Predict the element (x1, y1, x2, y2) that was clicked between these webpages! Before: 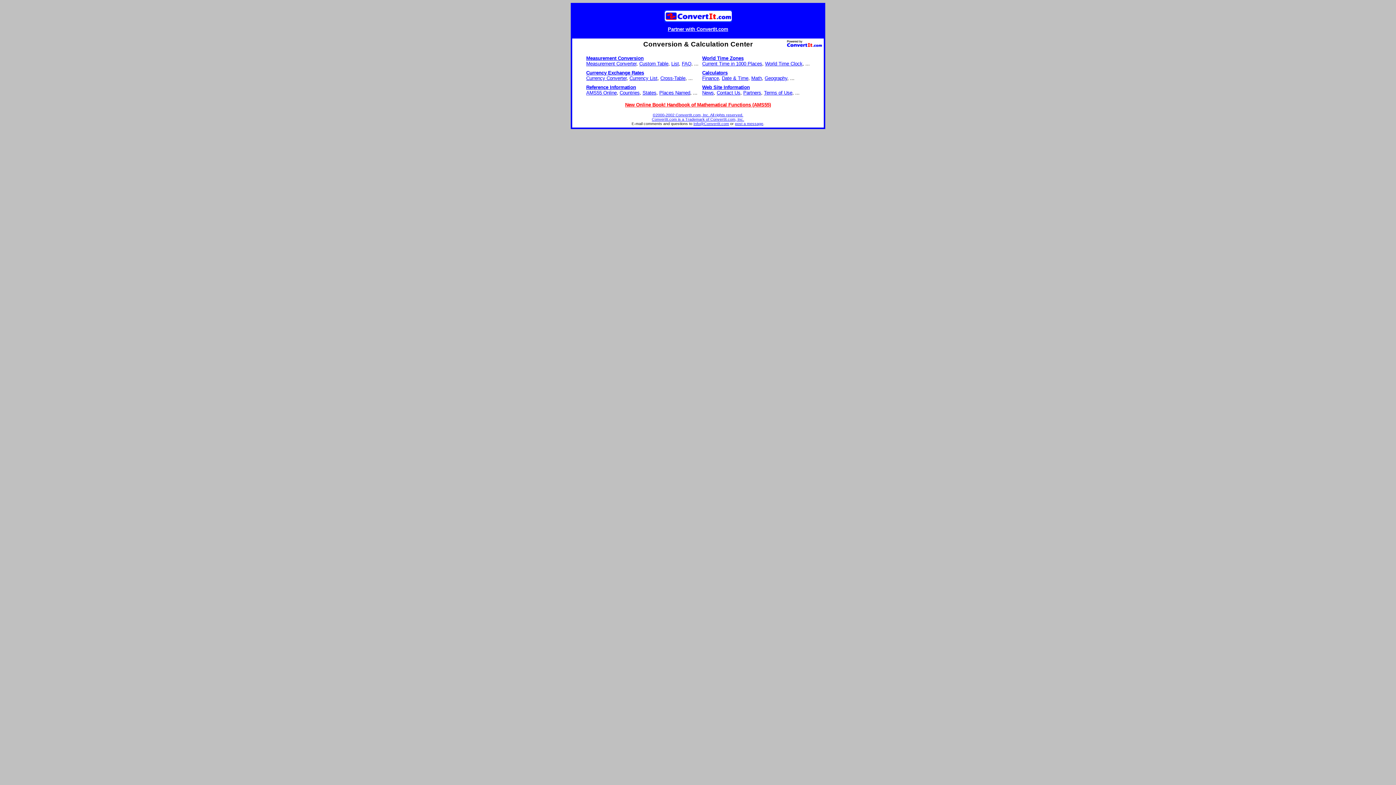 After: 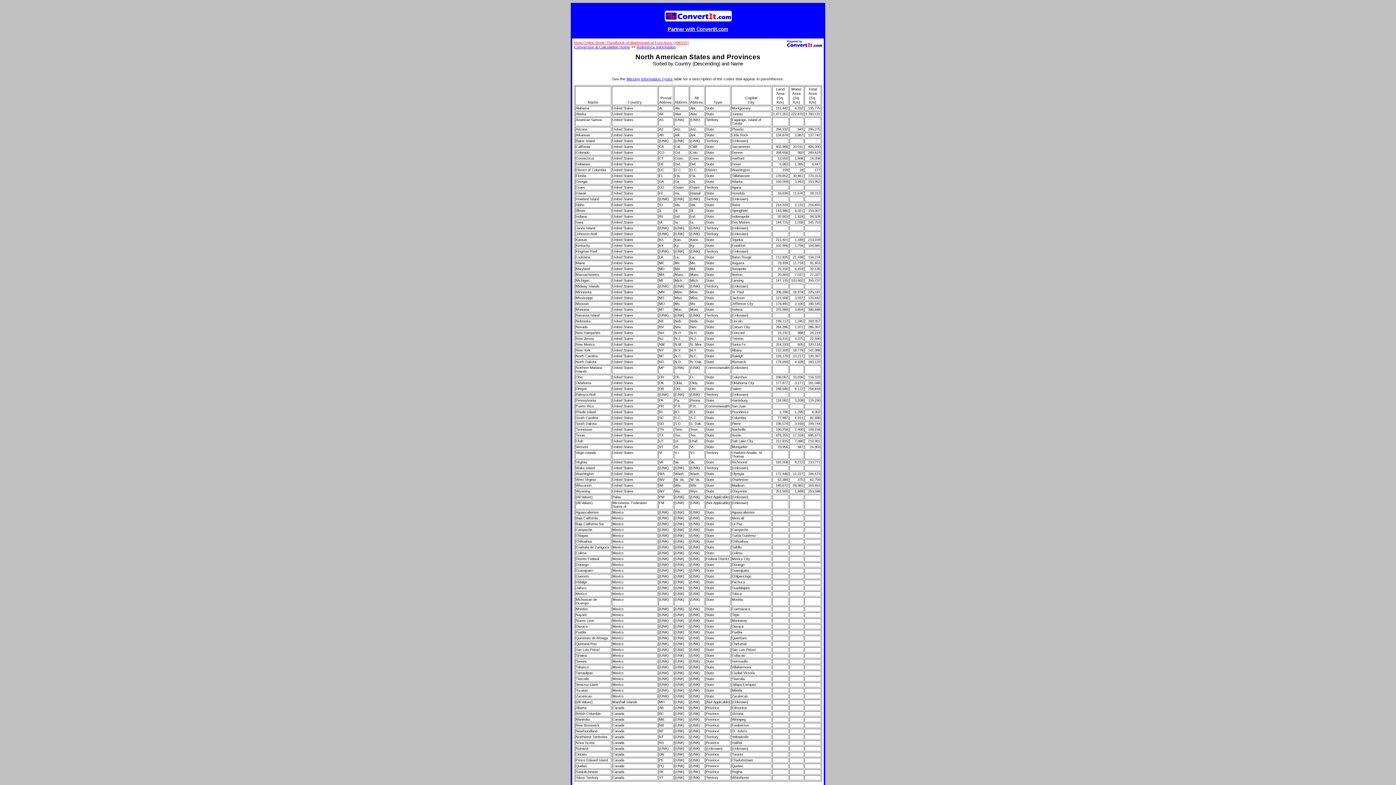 Action: bbox: (642, 90, 656, 95) label: States